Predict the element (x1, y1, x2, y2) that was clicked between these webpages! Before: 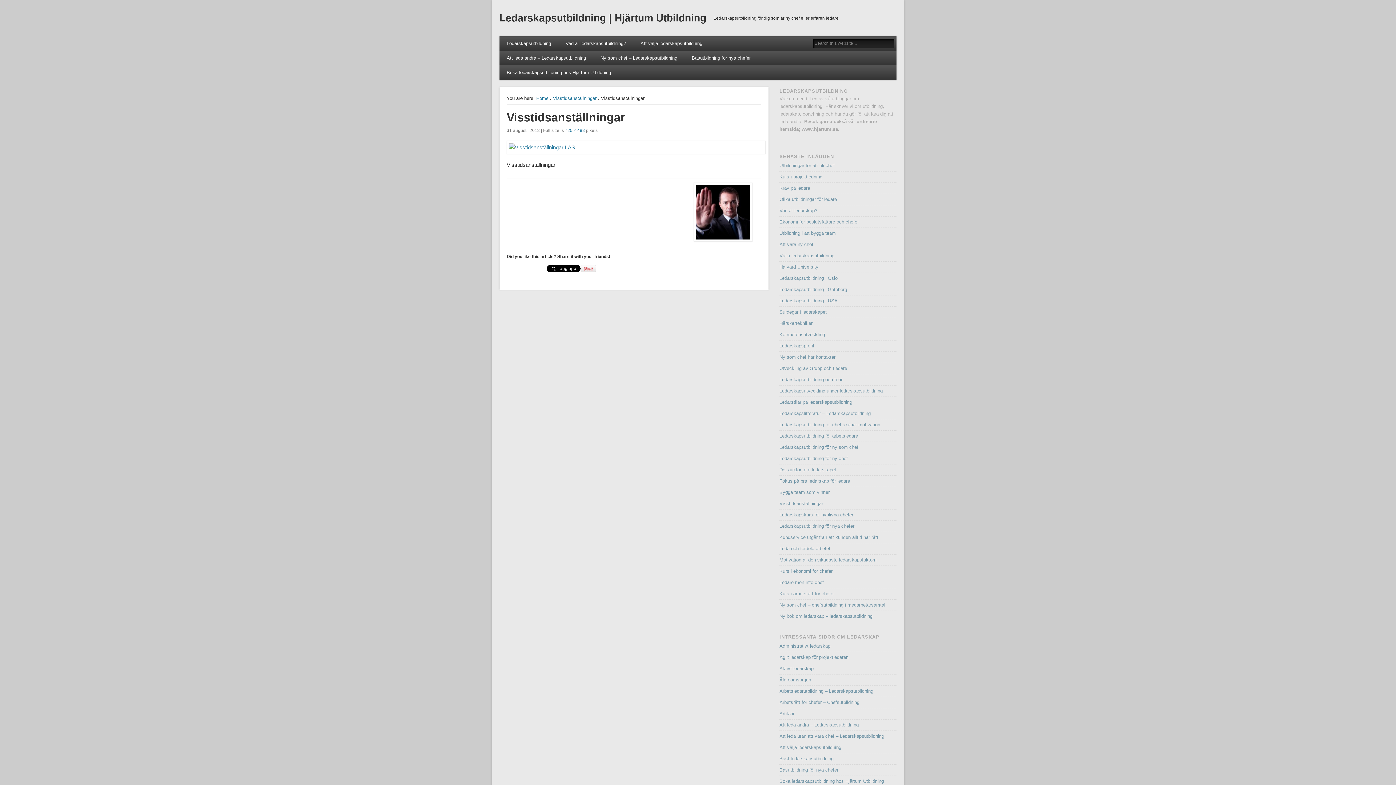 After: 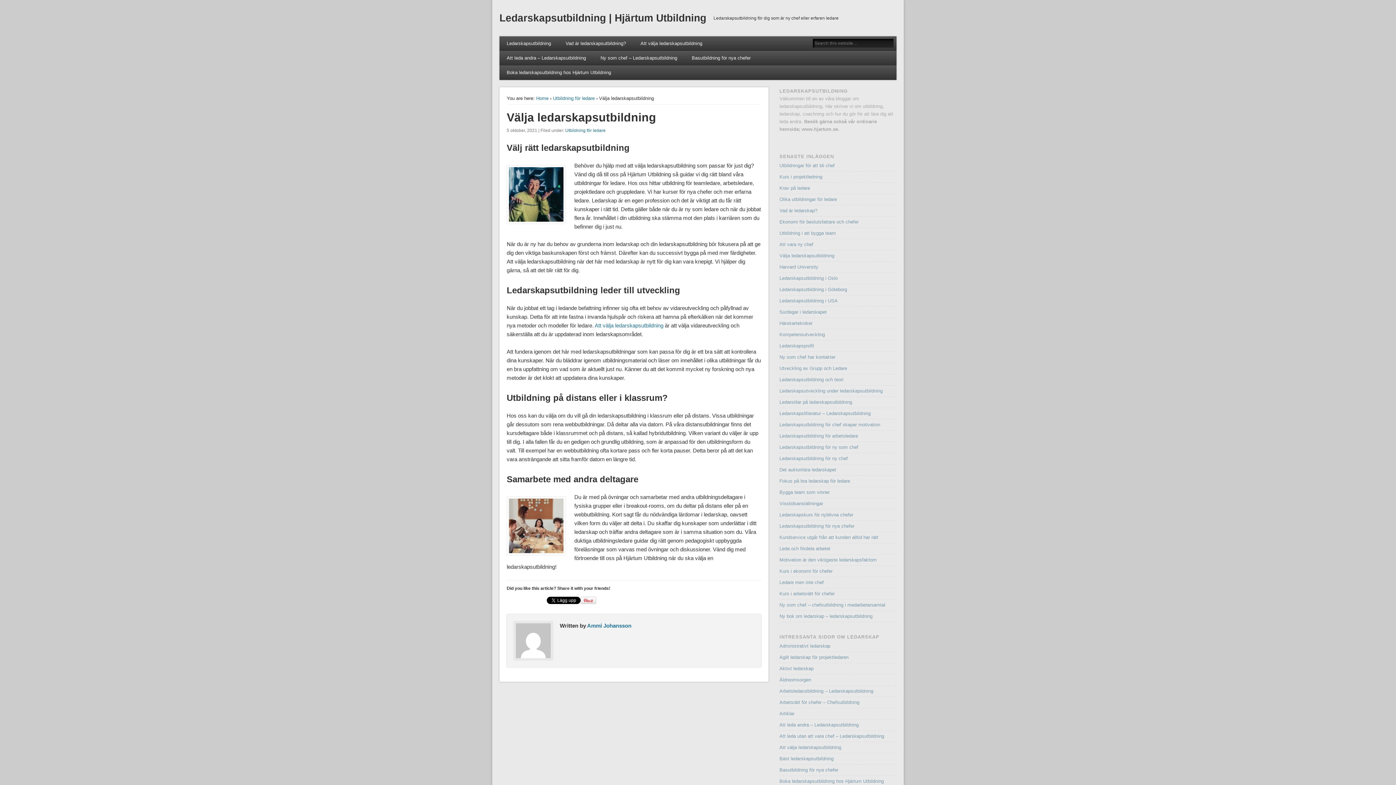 Action: label: Välja ledarskapsutbildning bbox: (779, 253, 834, 258)